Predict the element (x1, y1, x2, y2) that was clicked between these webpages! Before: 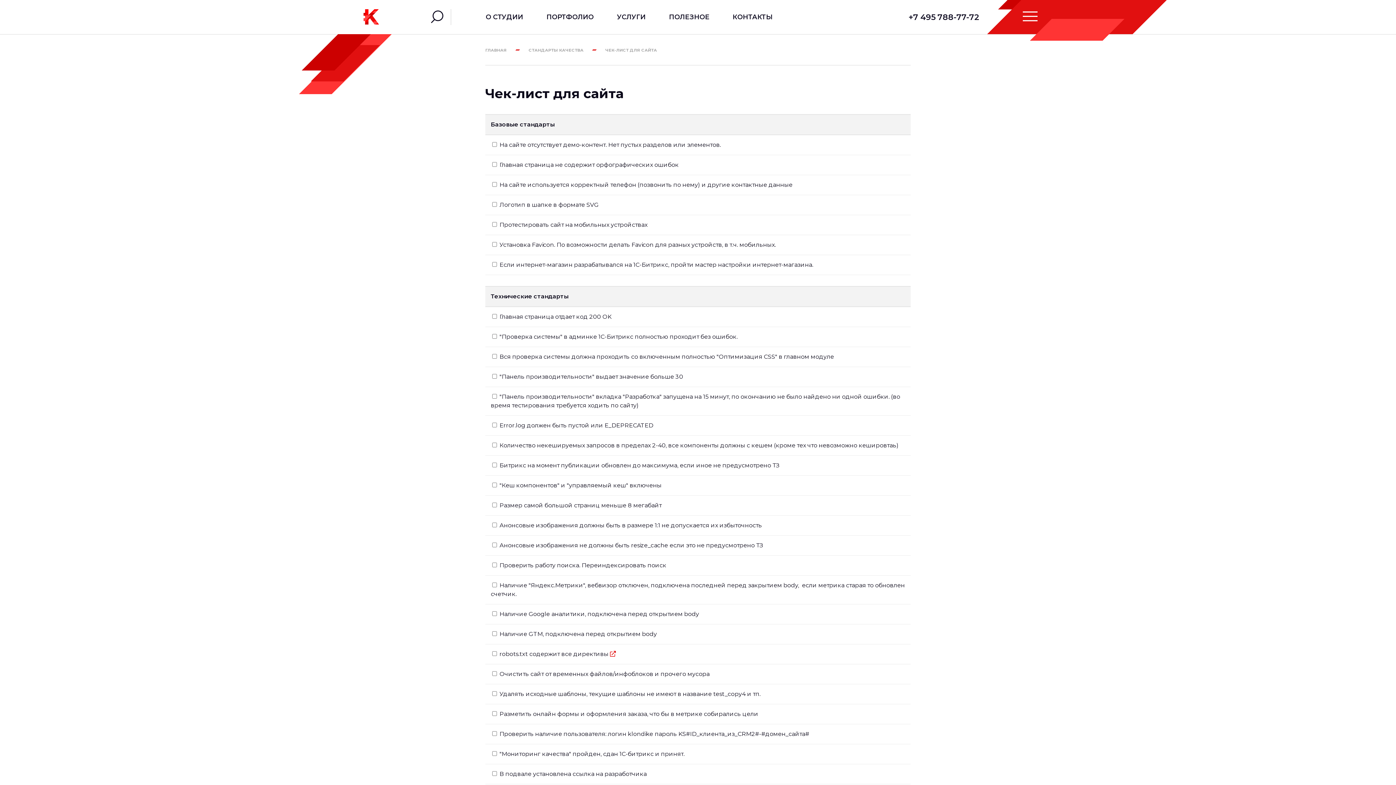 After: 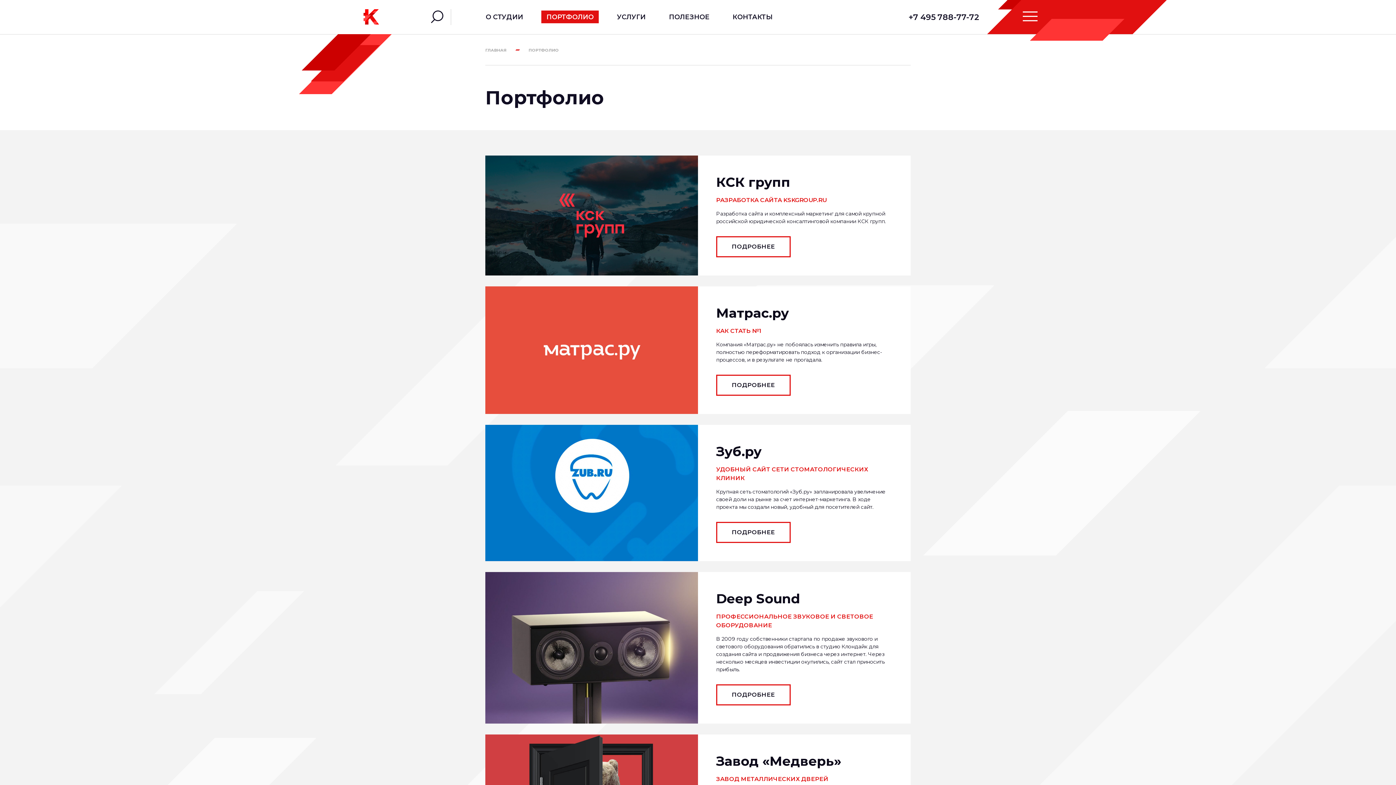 Action: label: ПОРТФОЛИО bbox: (546, 13, 593, 21)